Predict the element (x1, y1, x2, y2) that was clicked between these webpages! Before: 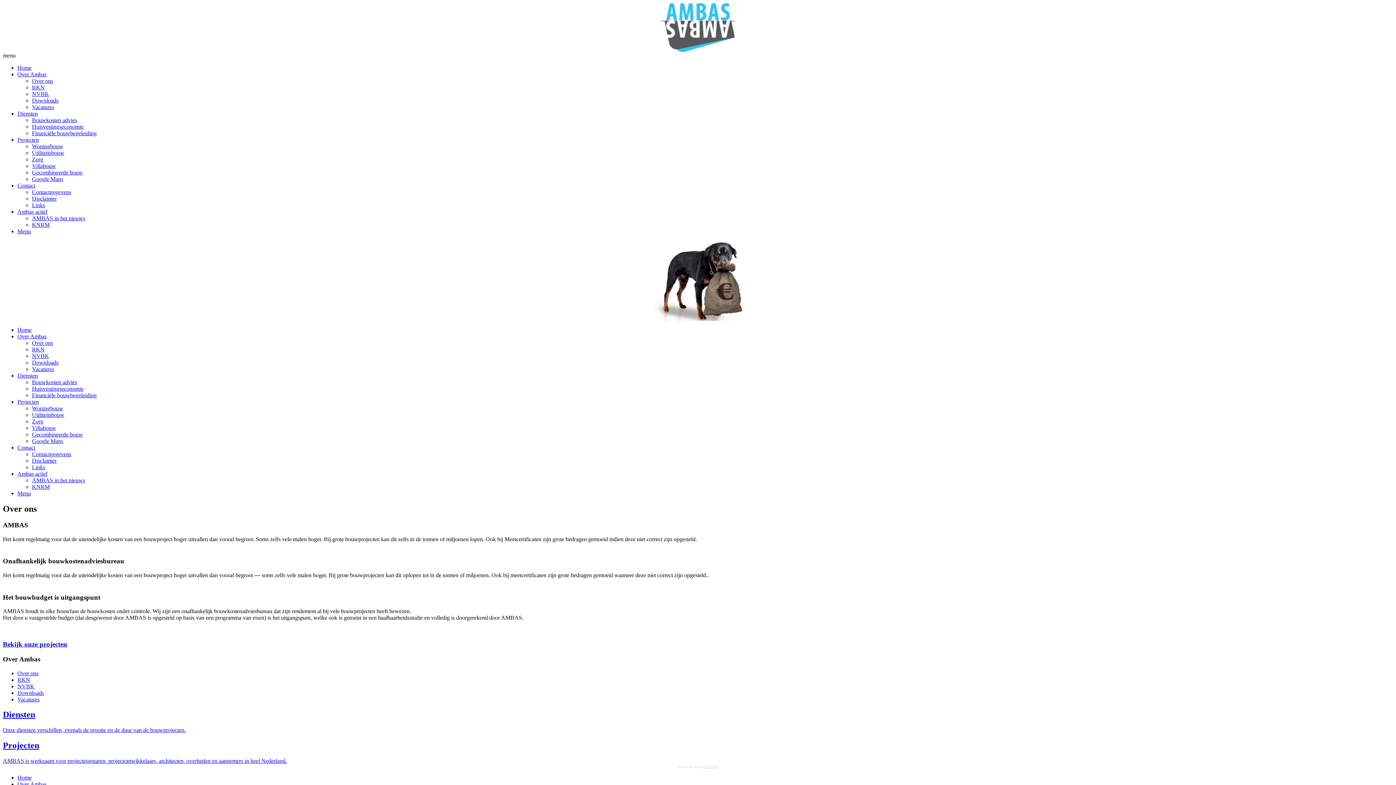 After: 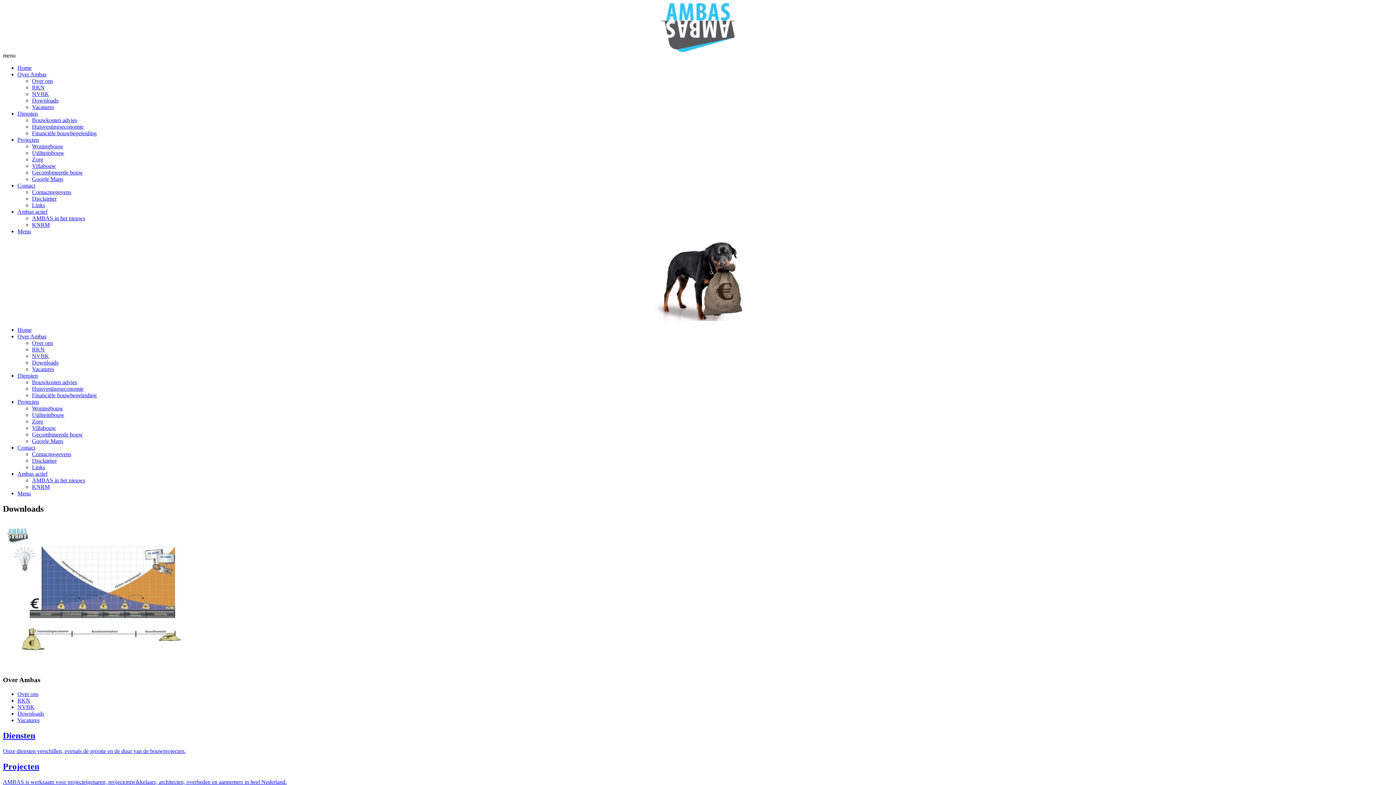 Action: bbox: (32, 97, 58, 103) label: Downloads